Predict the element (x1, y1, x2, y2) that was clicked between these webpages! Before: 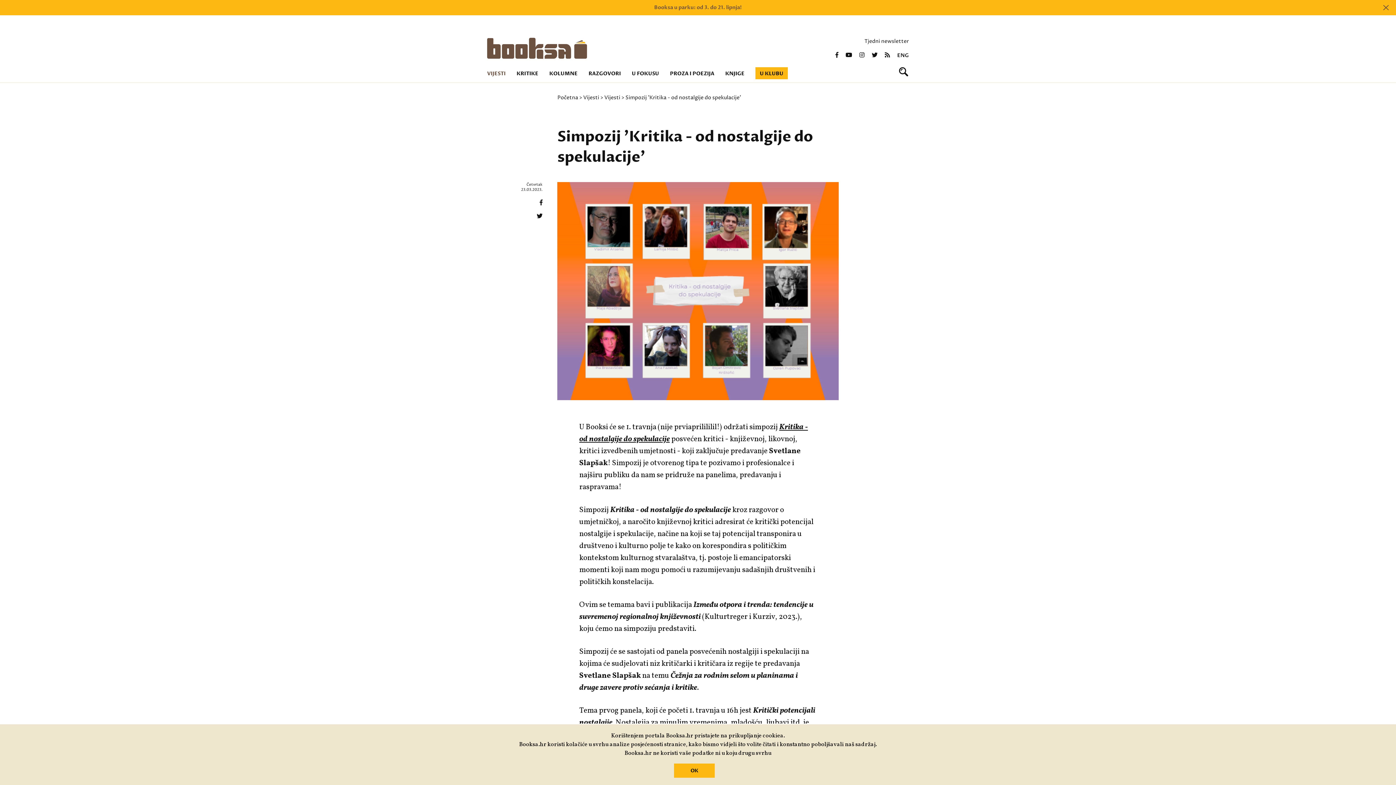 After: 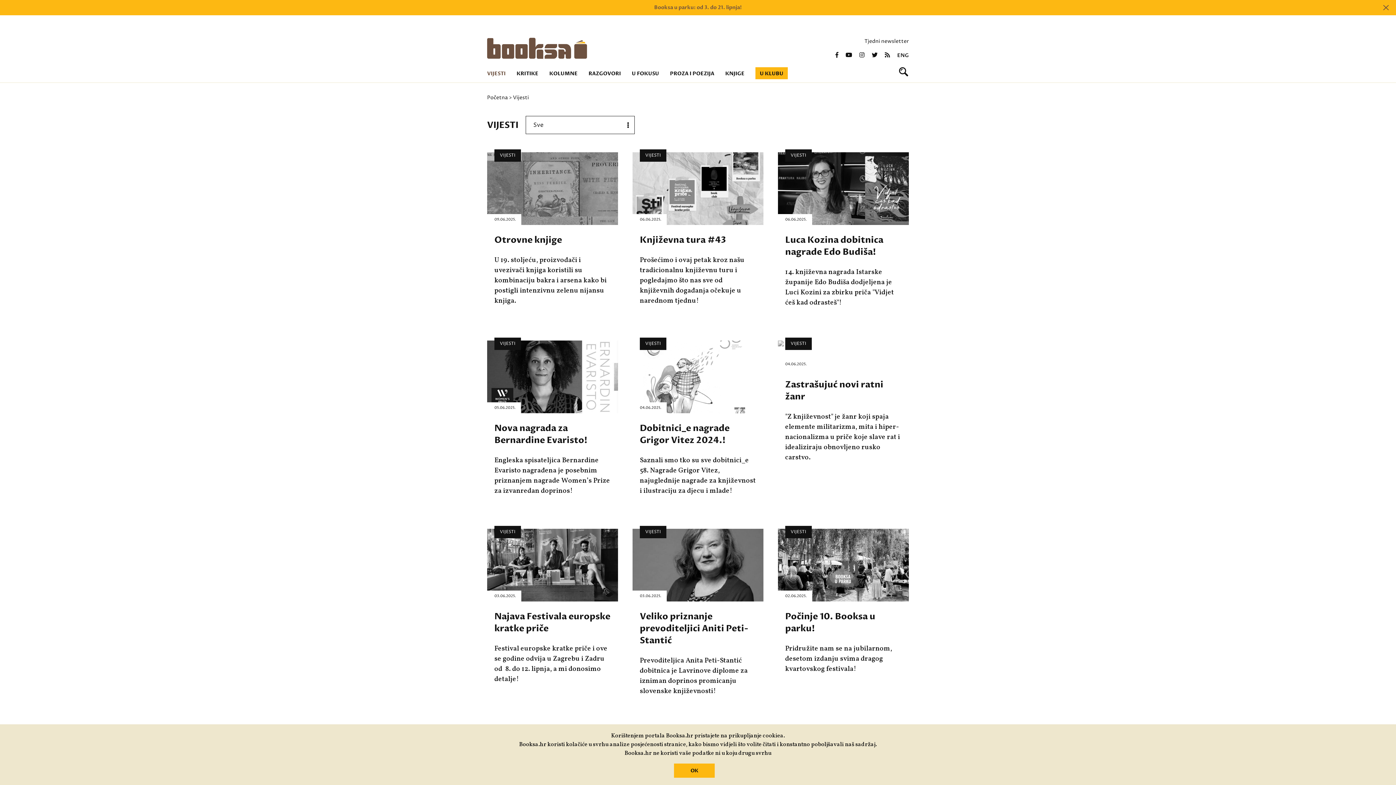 Action: bbox: (583, 94, 599, 101) label: Vijesti